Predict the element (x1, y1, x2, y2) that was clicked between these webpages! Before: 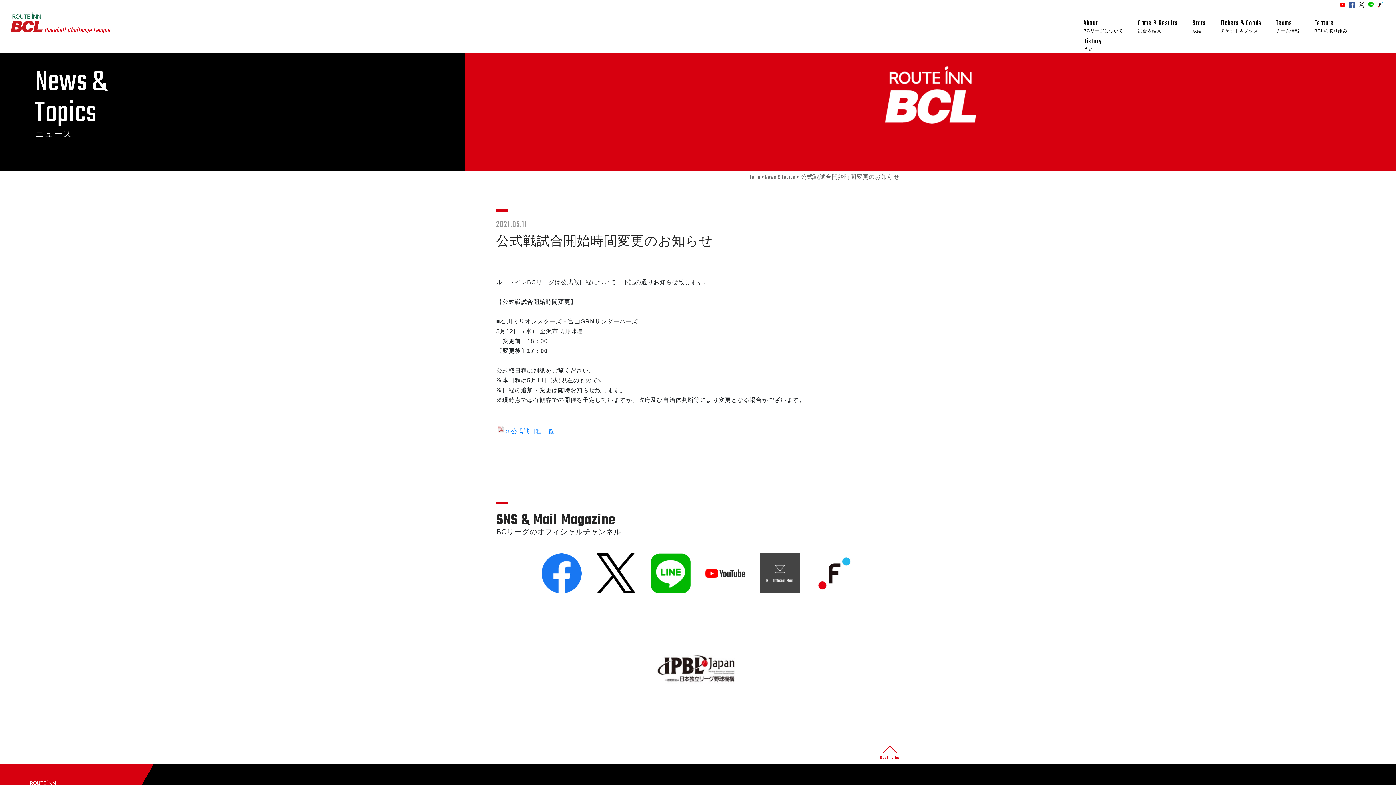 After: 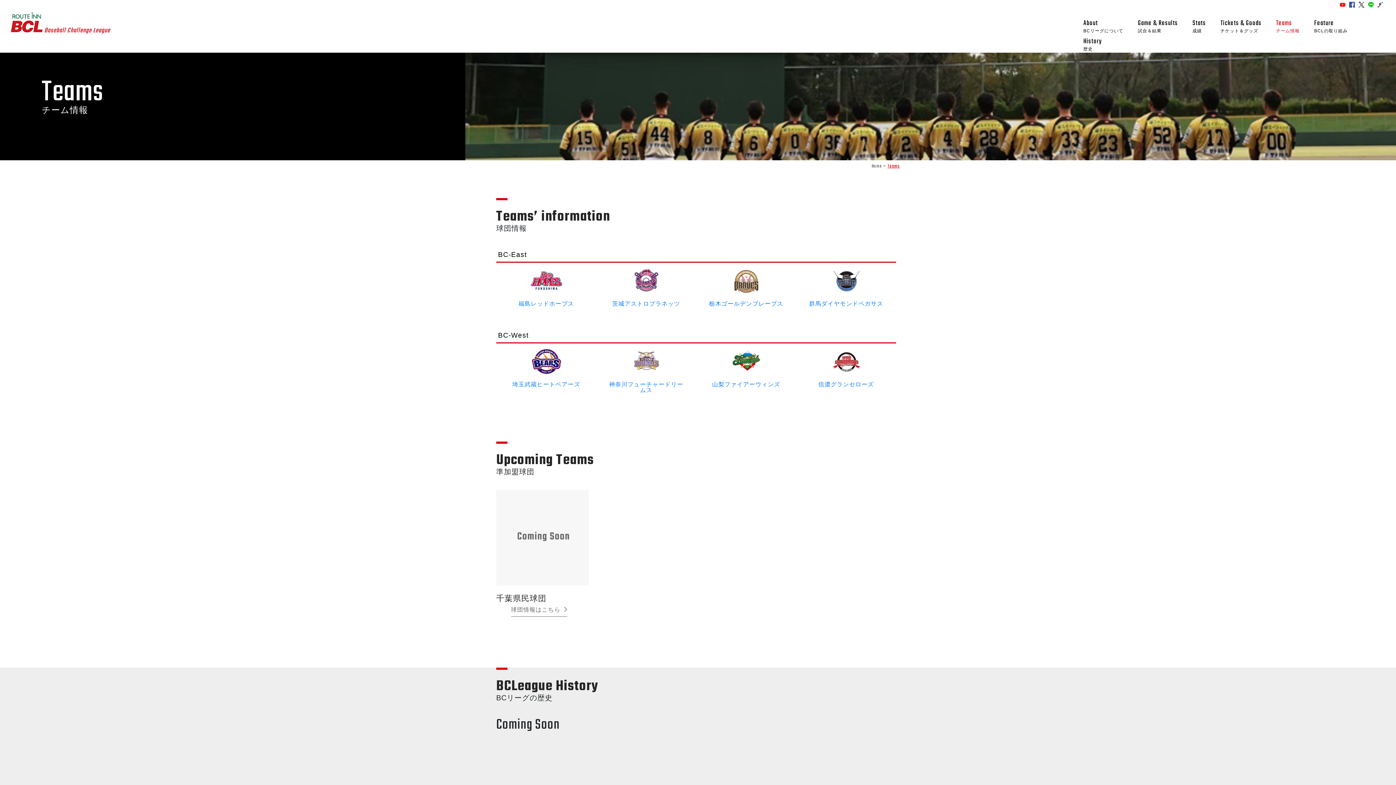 Action: bbox: (1276, 20, 1300, 34) label: Teams
チーム情報